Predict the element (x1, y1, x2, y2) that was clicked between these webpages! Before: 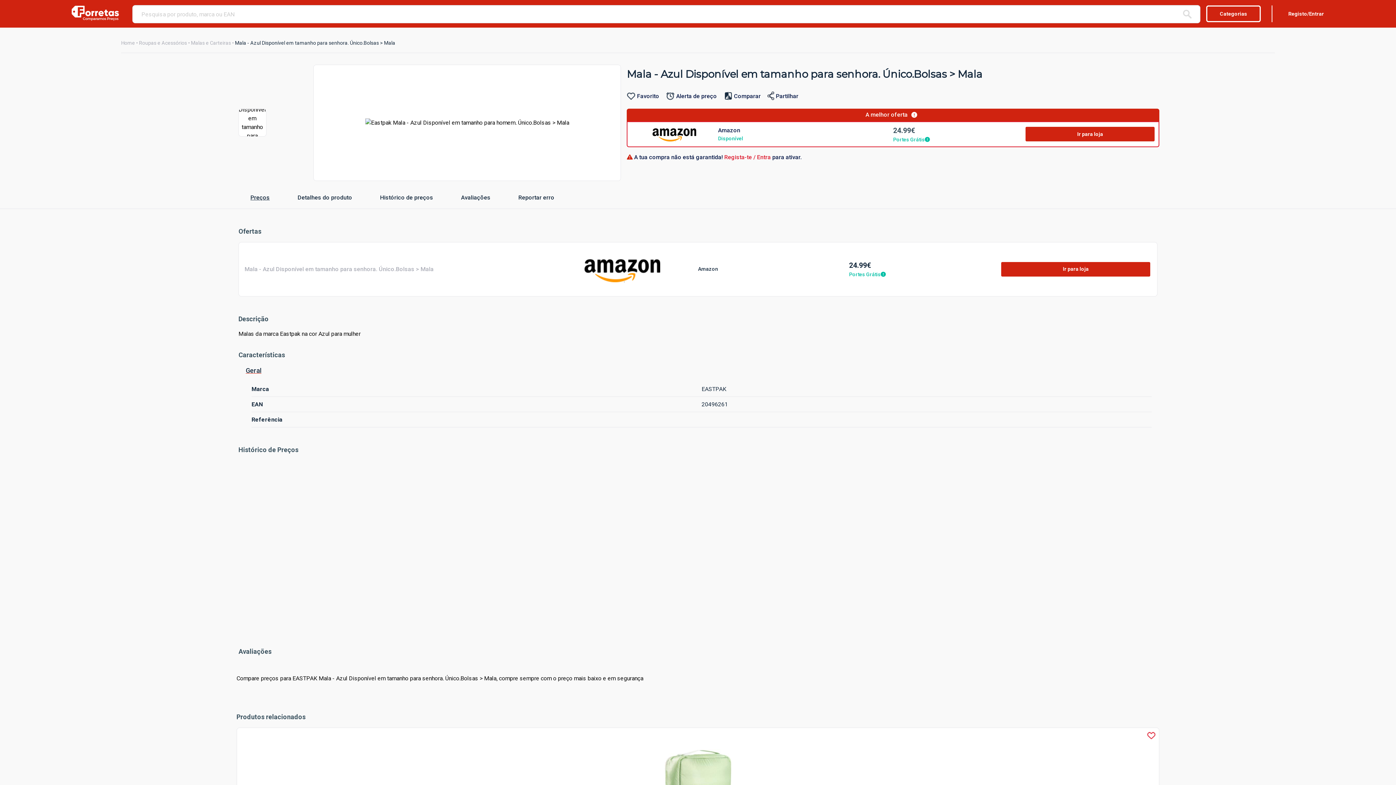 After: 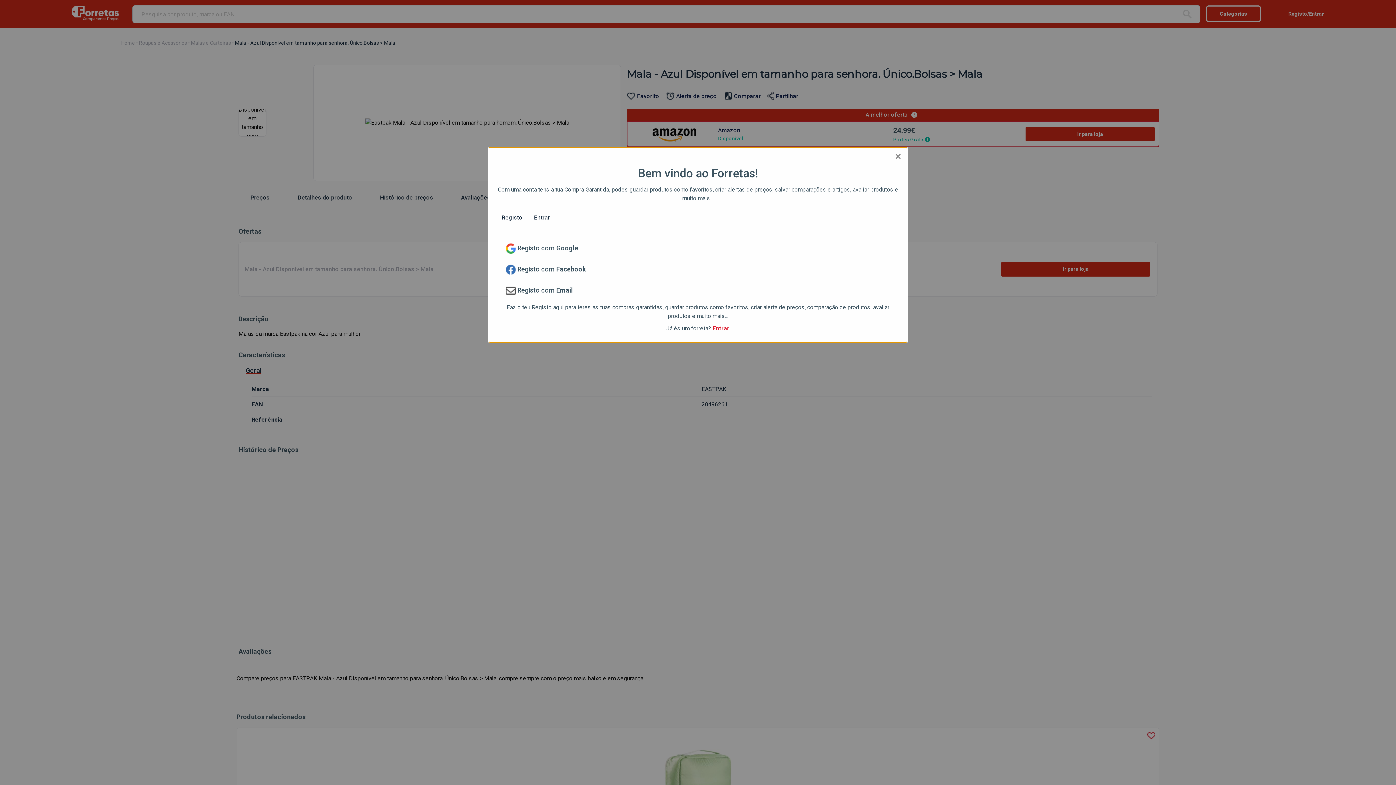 Action: label: Registo/Entrar bbox: (1272, 5, 1326, 22)